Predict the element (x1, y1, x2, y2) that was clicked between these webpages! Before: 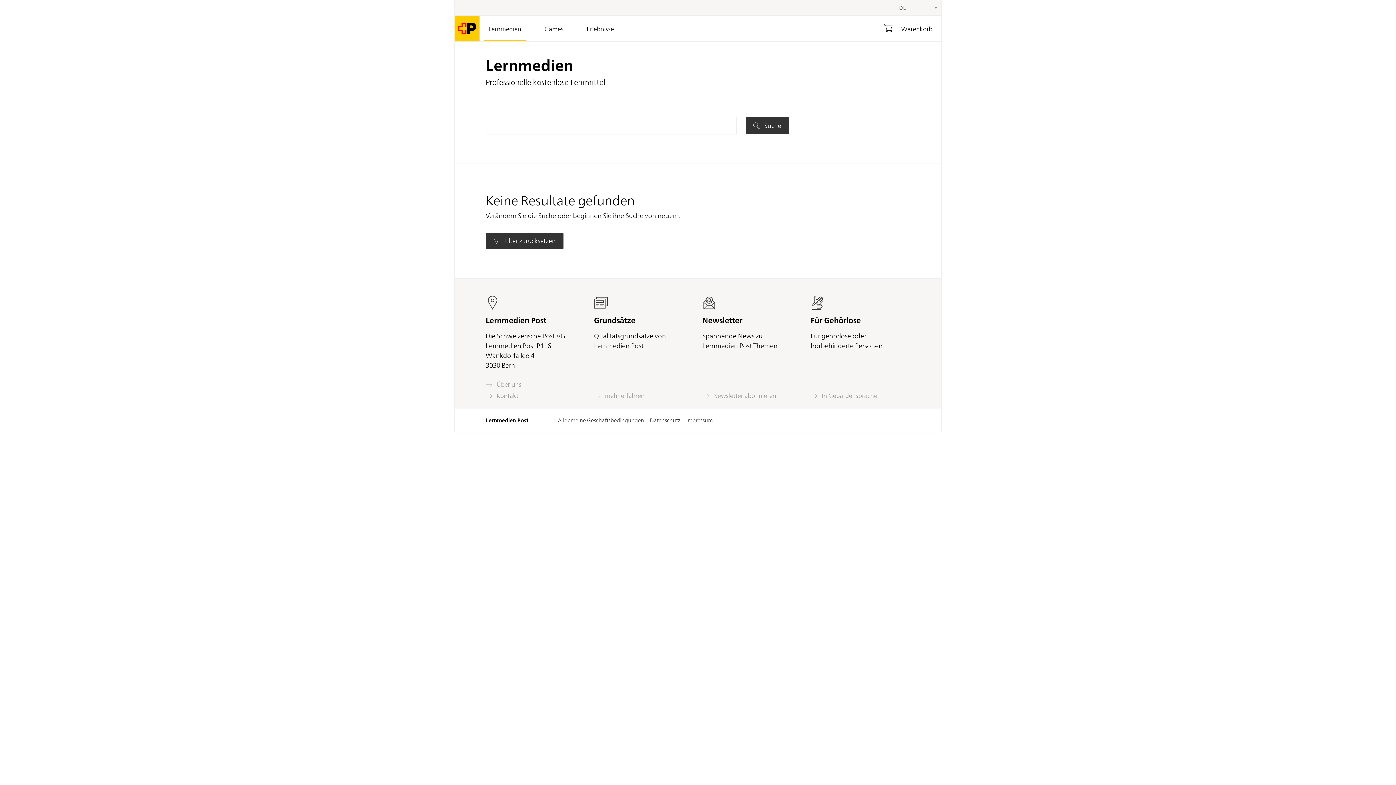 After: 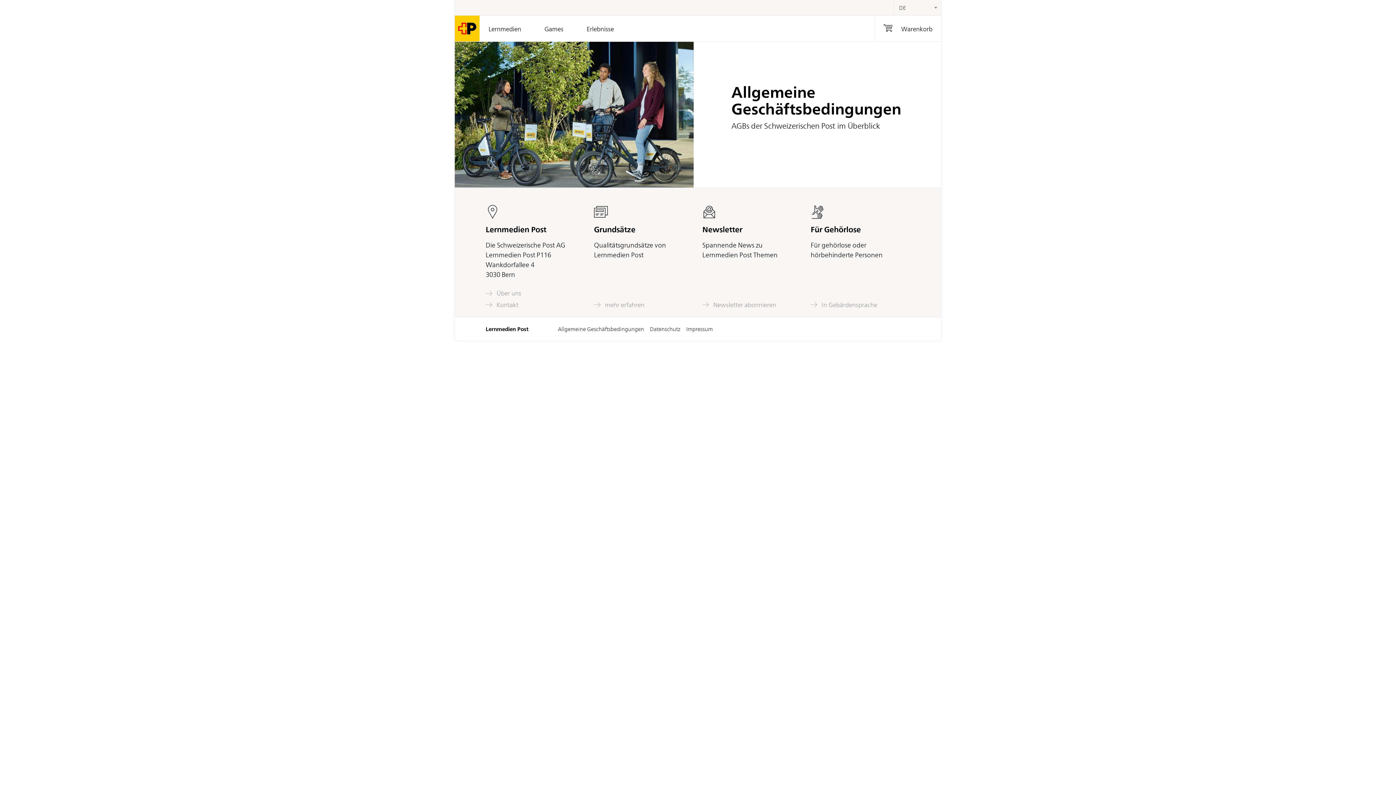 Action: label: Allgemeine Geschäftsbedingungen bbox: (558, 416, 644, 424)